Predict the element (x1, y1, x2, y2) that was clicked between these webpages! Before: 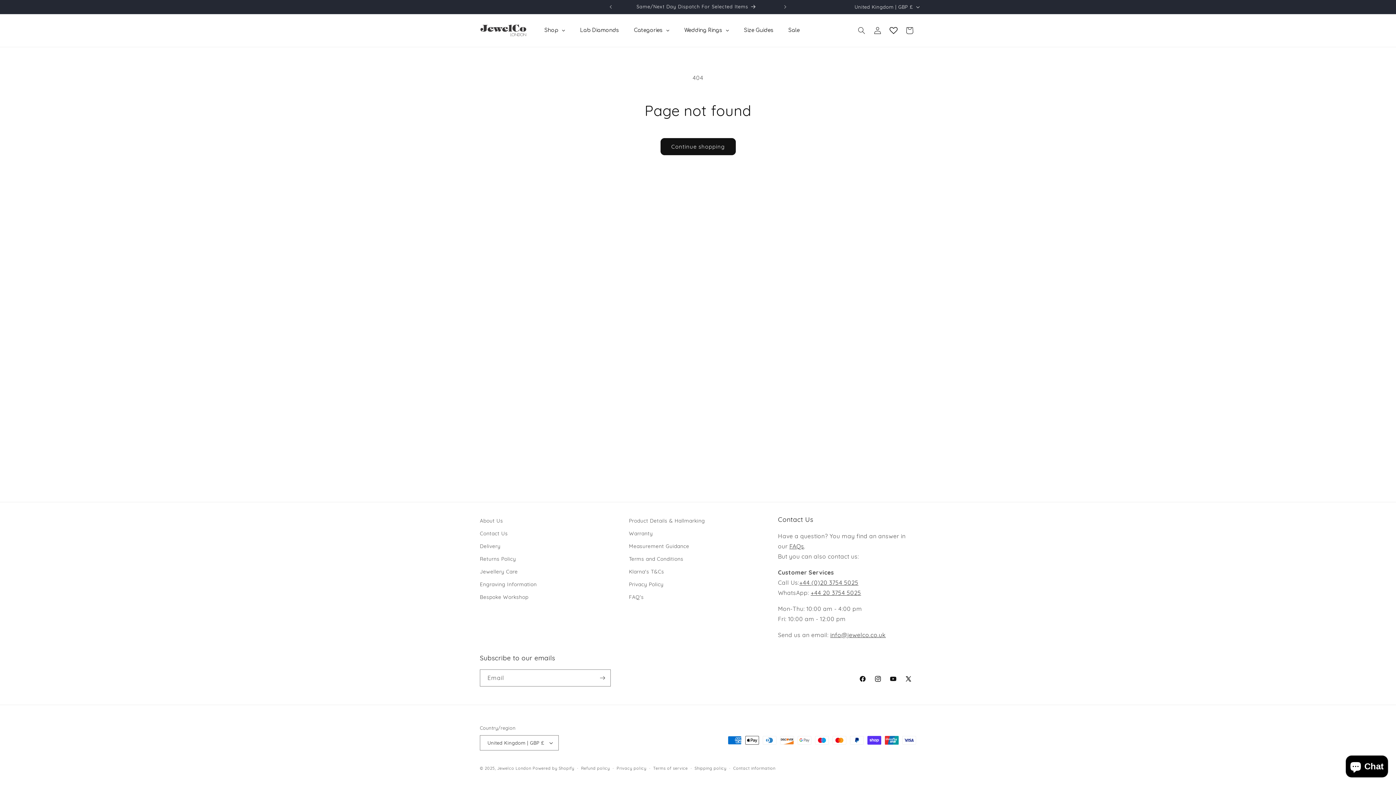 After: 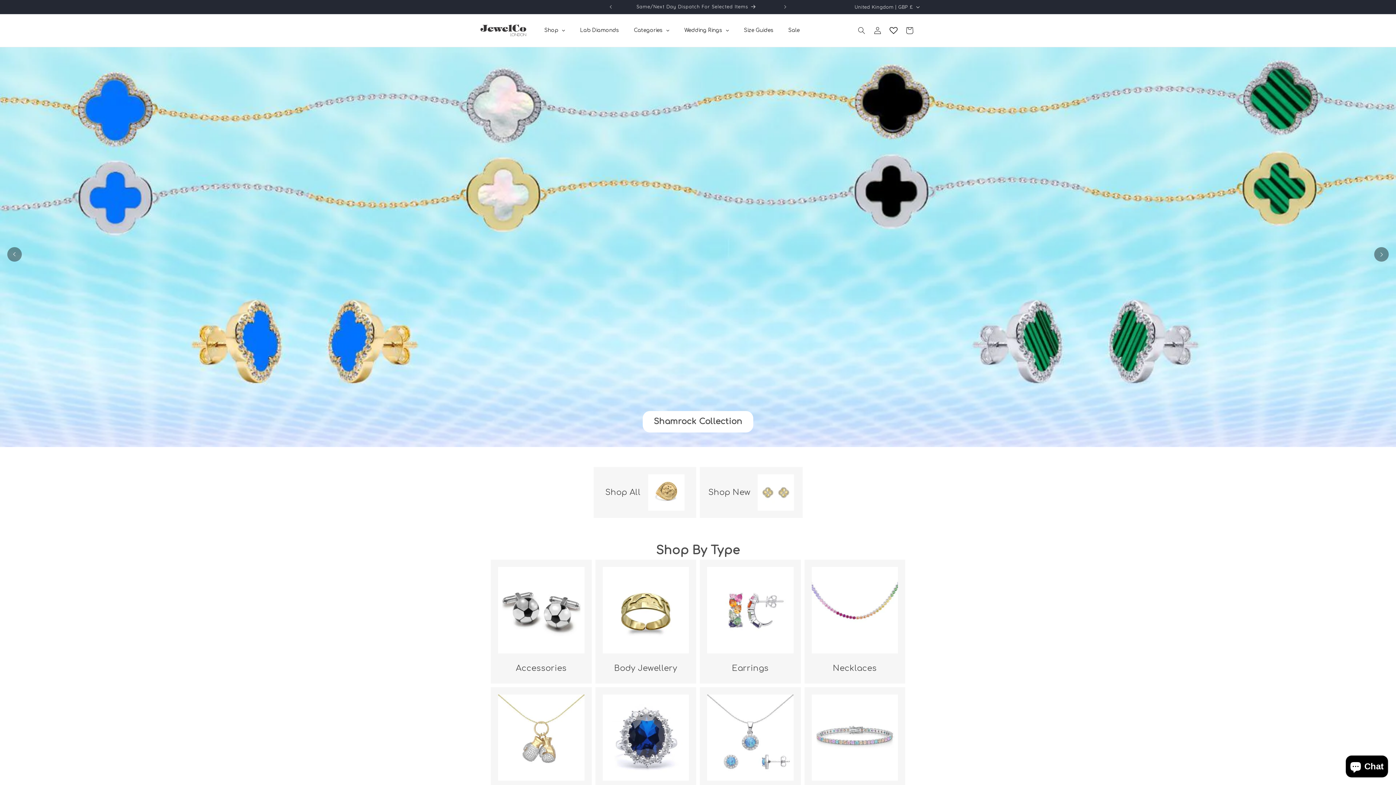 Action: label: Jewelco London bbox: (497, 766, 531, 771)